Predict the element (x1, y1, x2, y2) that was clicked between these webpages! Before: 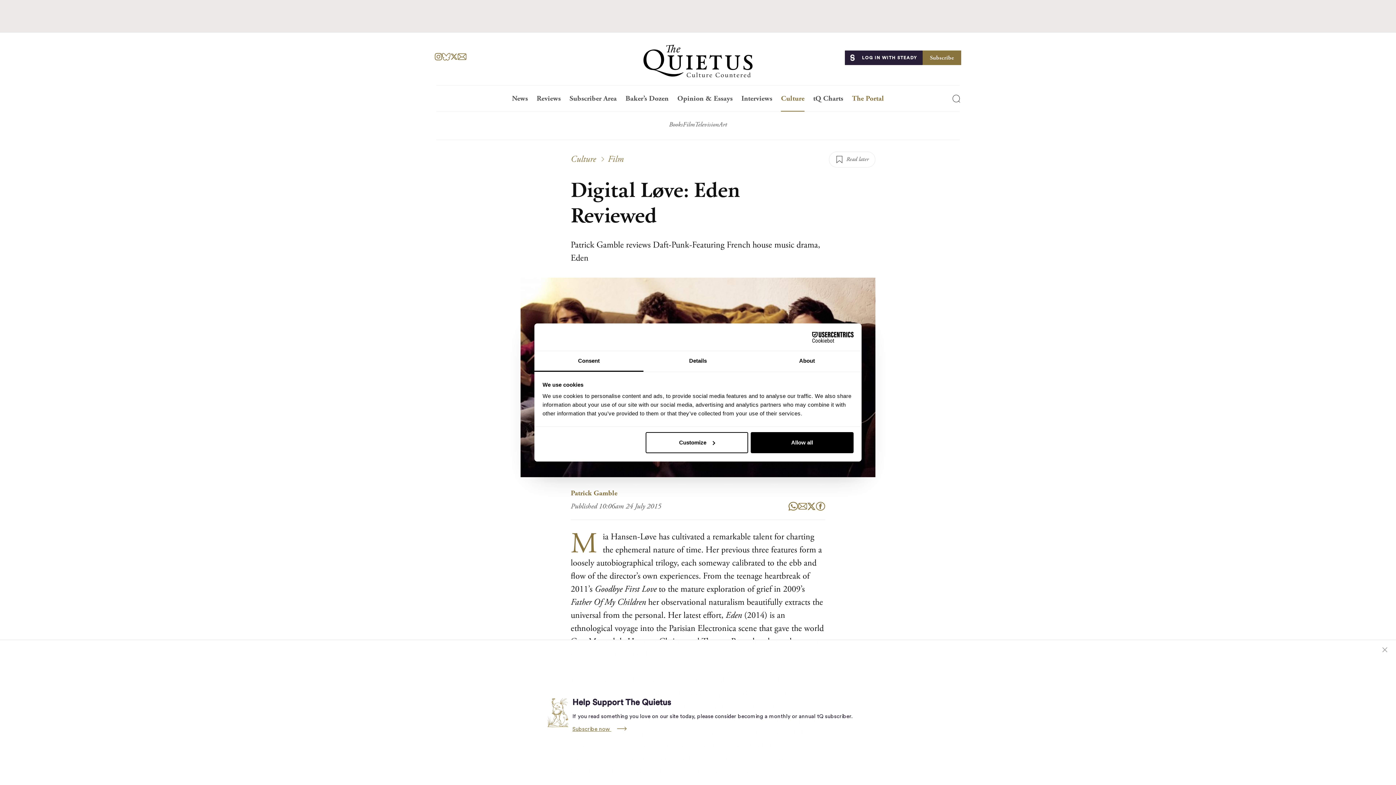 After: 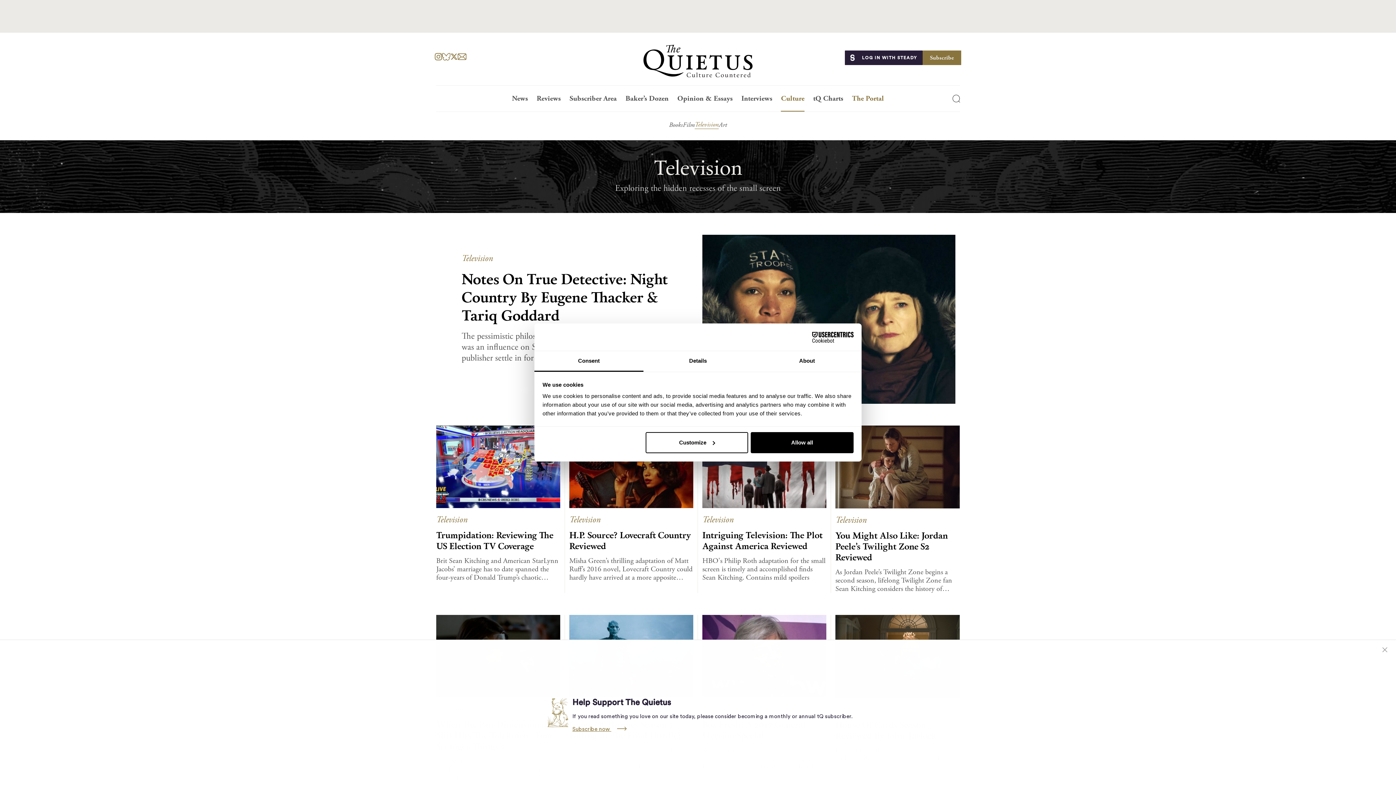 Action: label: Television bbox: (694, 120, 718, 128)